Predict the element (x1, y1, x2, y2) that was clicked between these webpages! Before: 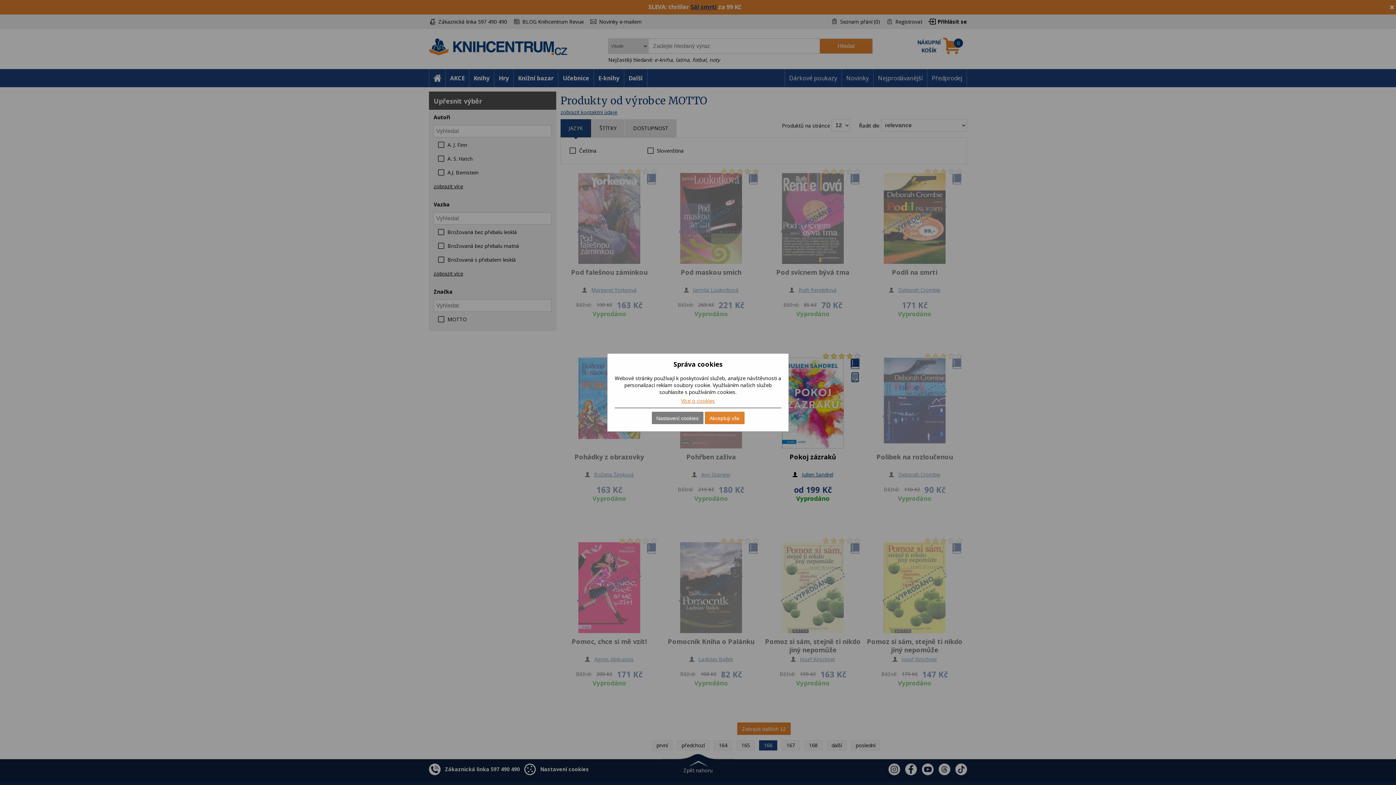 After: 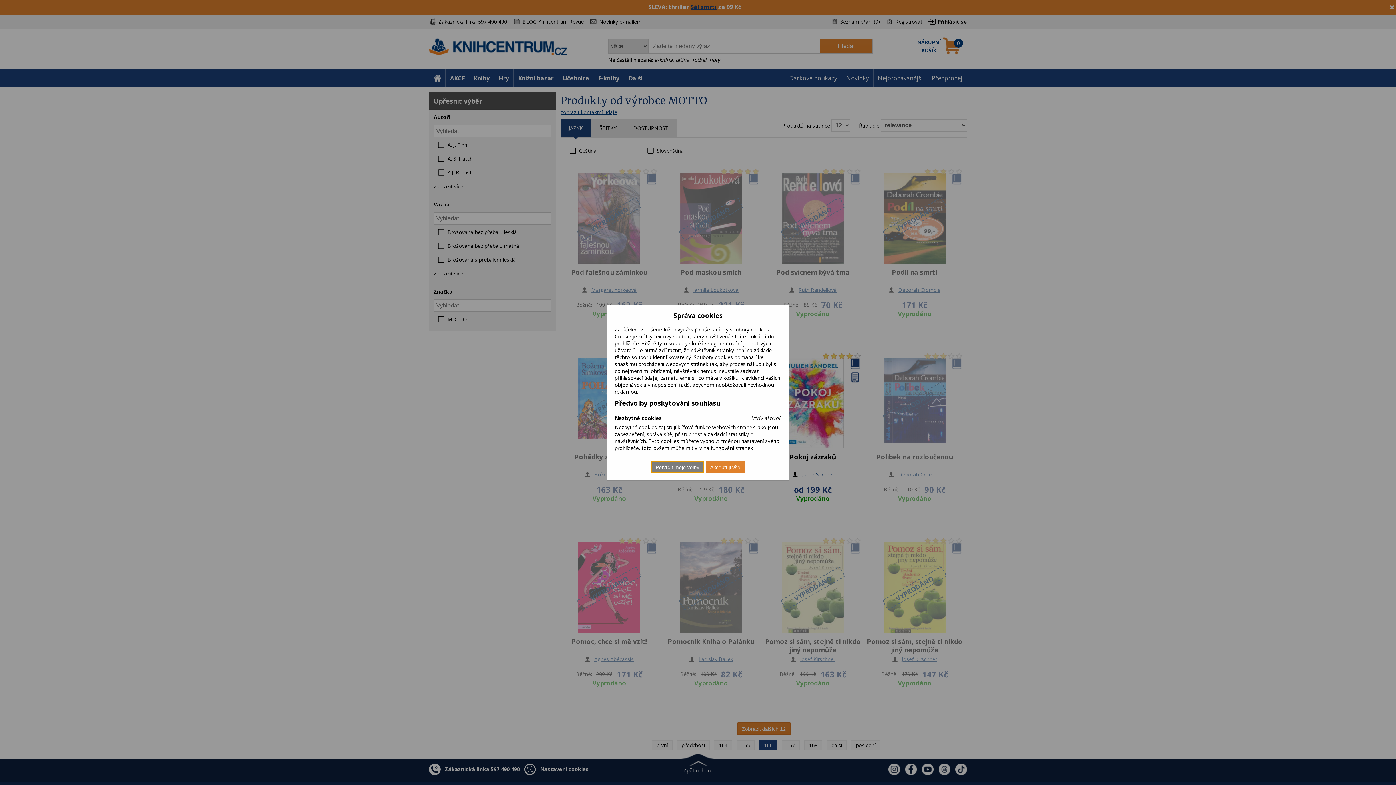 Action: bbox: (651, 412, 703, 424) label: Nastavení cookies